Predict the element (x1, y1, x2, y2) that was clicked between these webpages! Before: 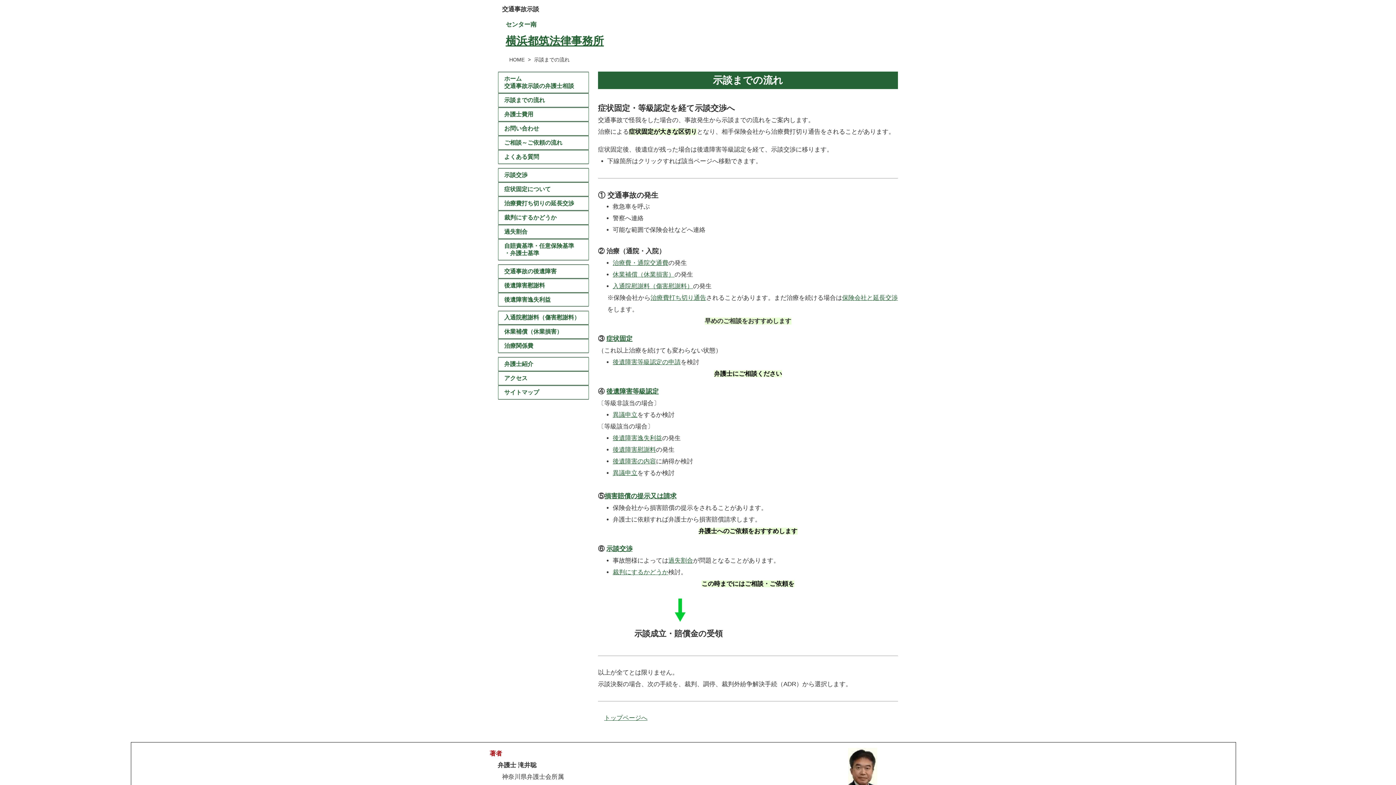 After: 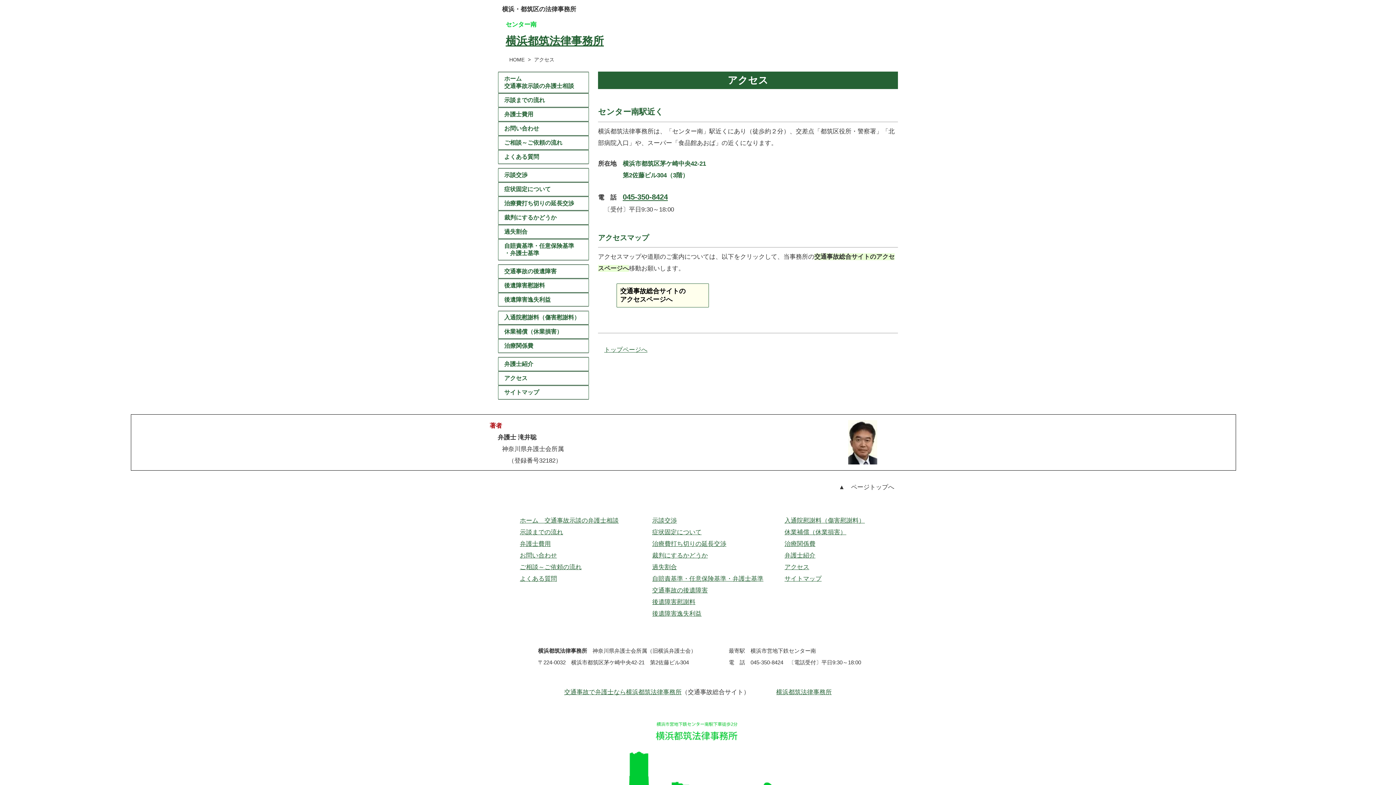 Action: label: アクセス bbox: (498, 371, 589, 385)